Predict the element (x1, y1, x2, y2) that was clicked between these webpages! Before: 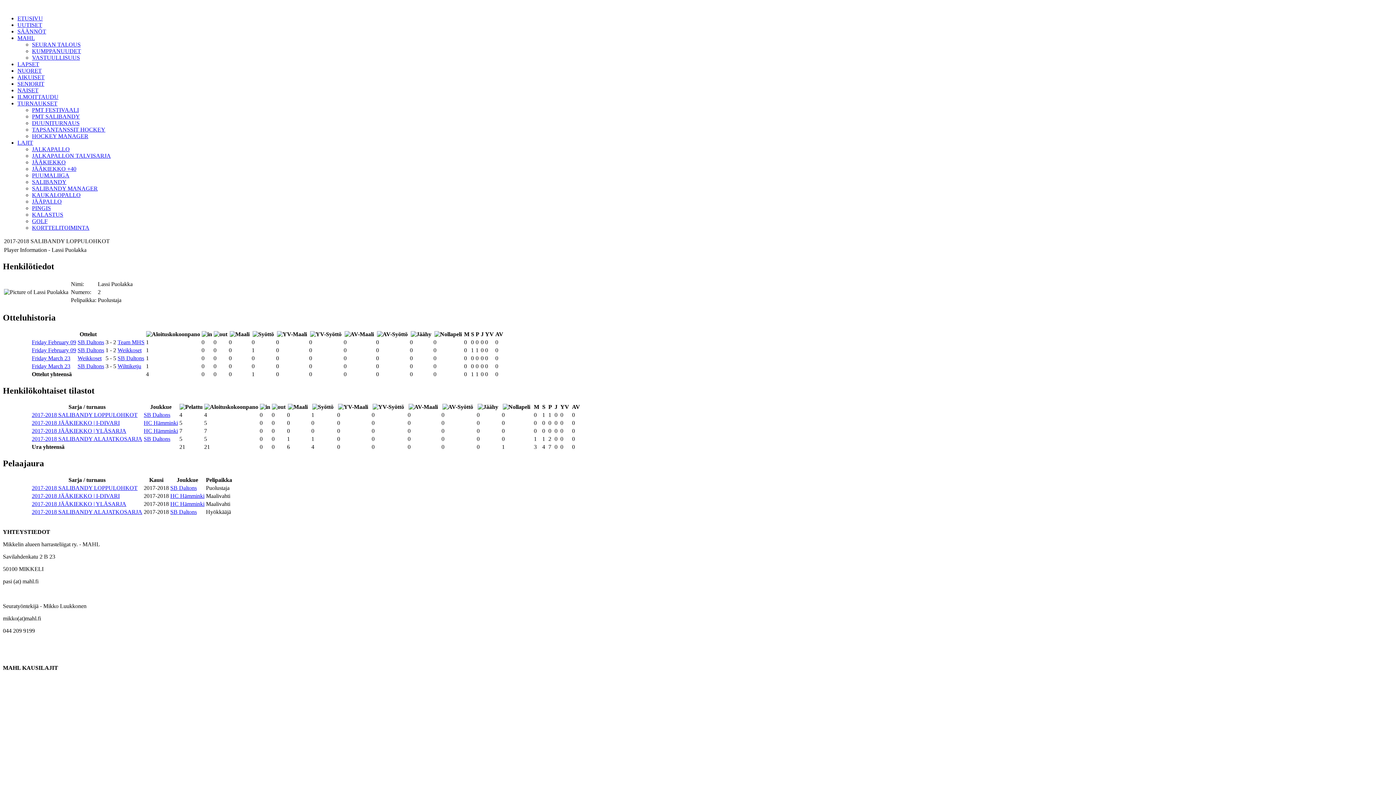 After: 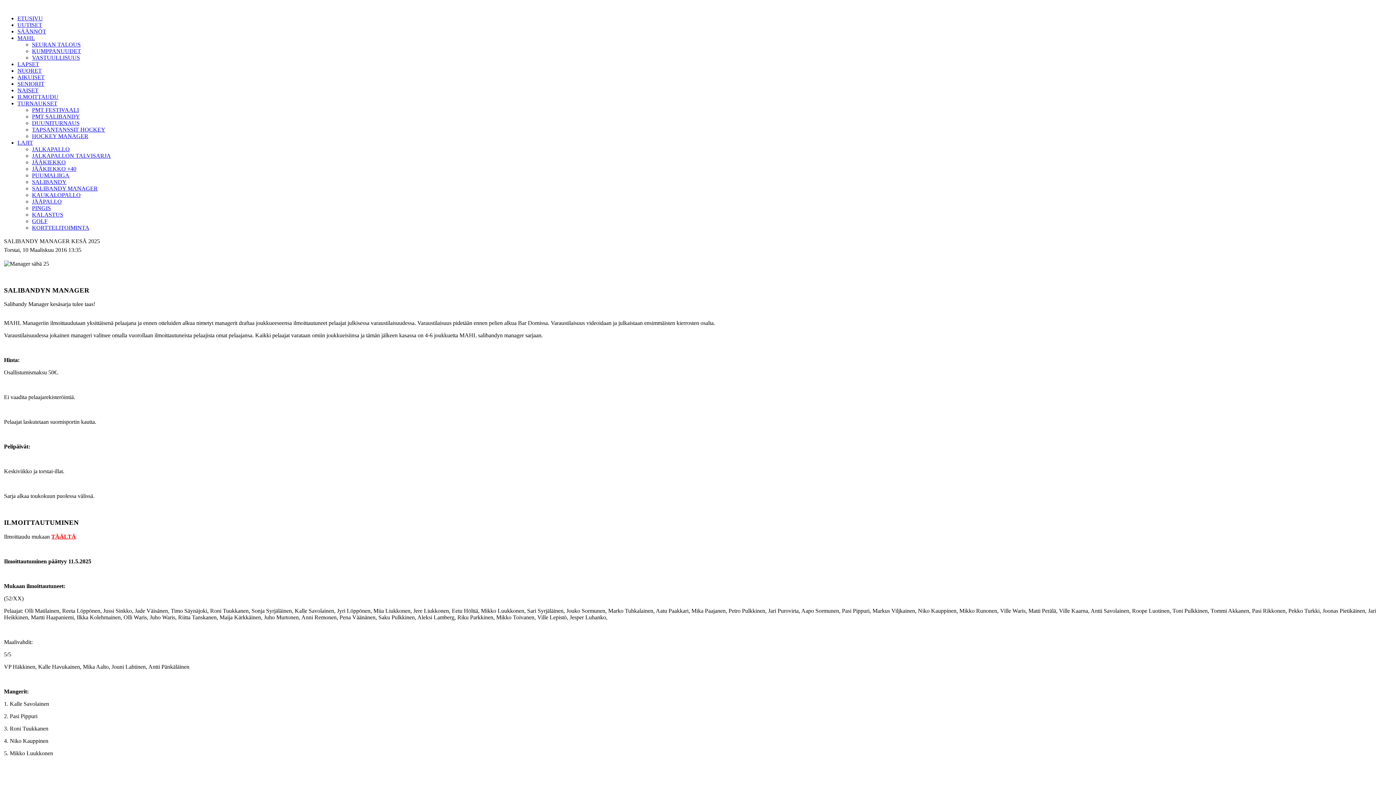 Action: bbox: (32, 185, 97, 191) label: SALIBANDY MANAGER